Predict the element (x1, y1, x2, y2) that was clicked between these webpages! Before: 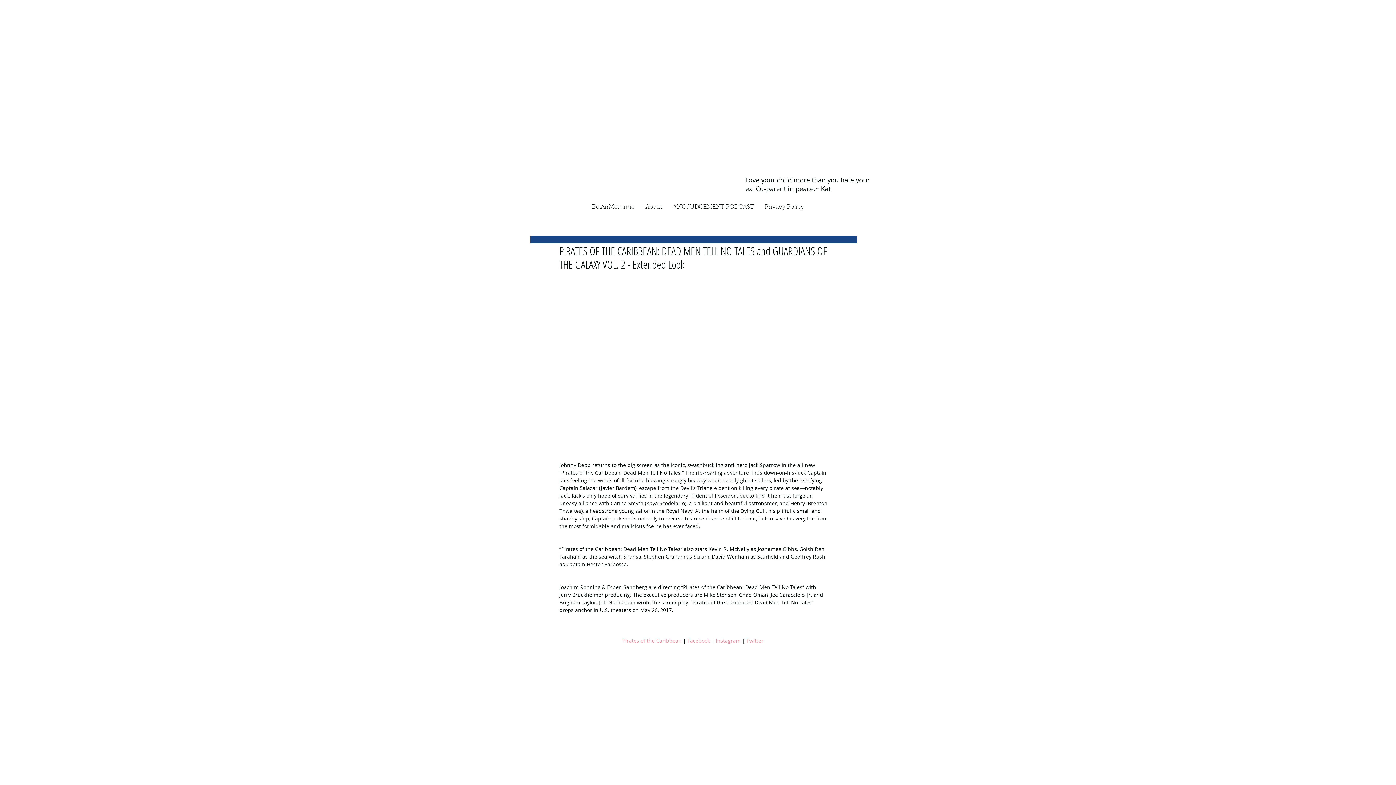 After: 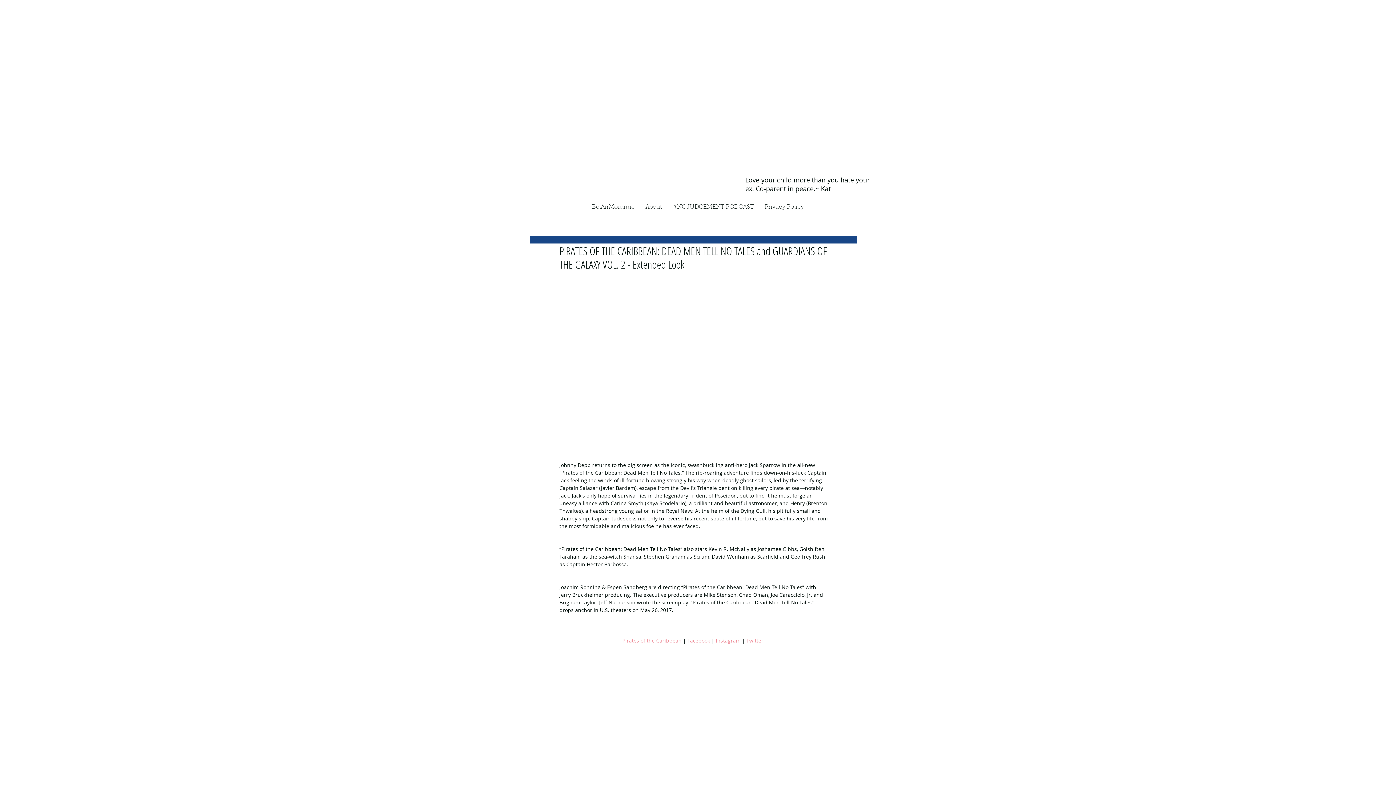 Action: bbox: (746, 637, 763, 644) label: Twitter